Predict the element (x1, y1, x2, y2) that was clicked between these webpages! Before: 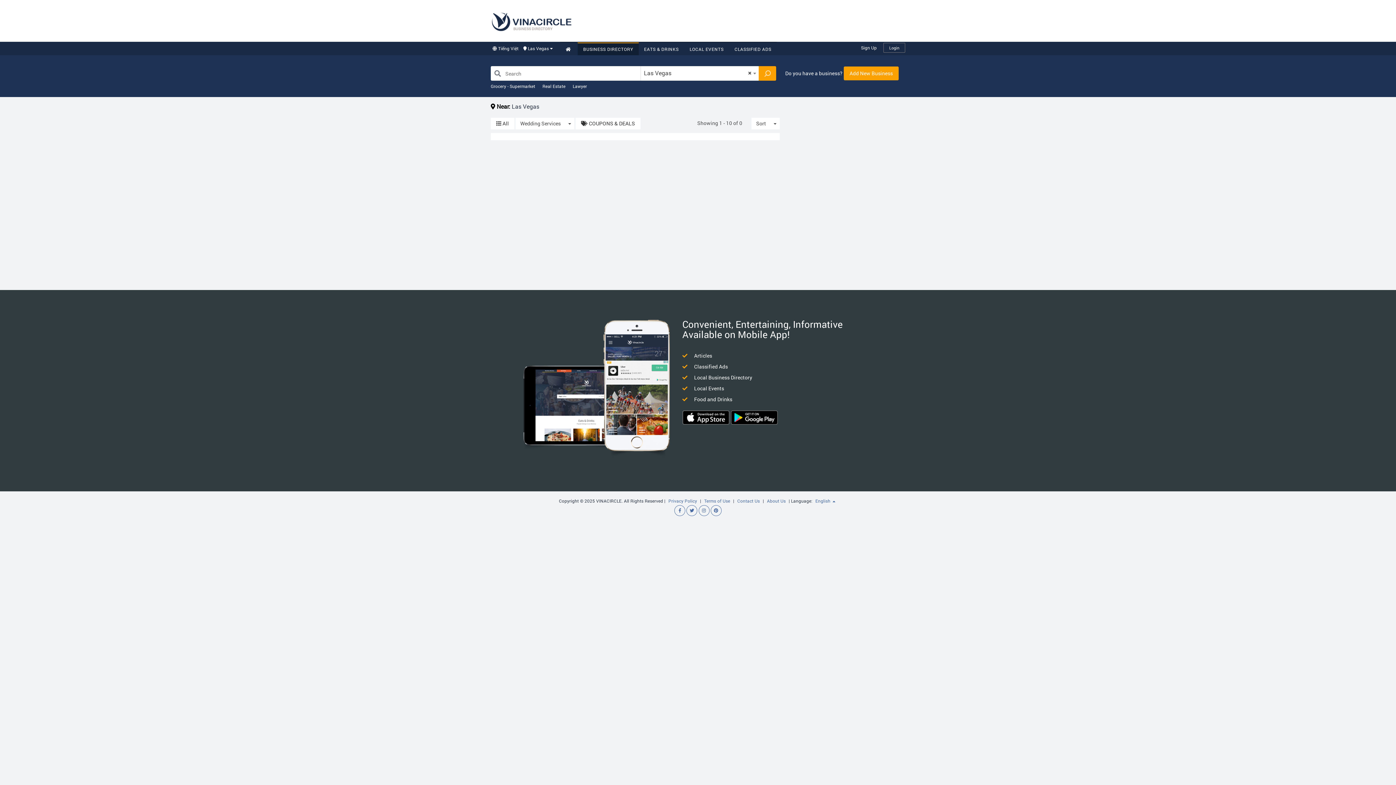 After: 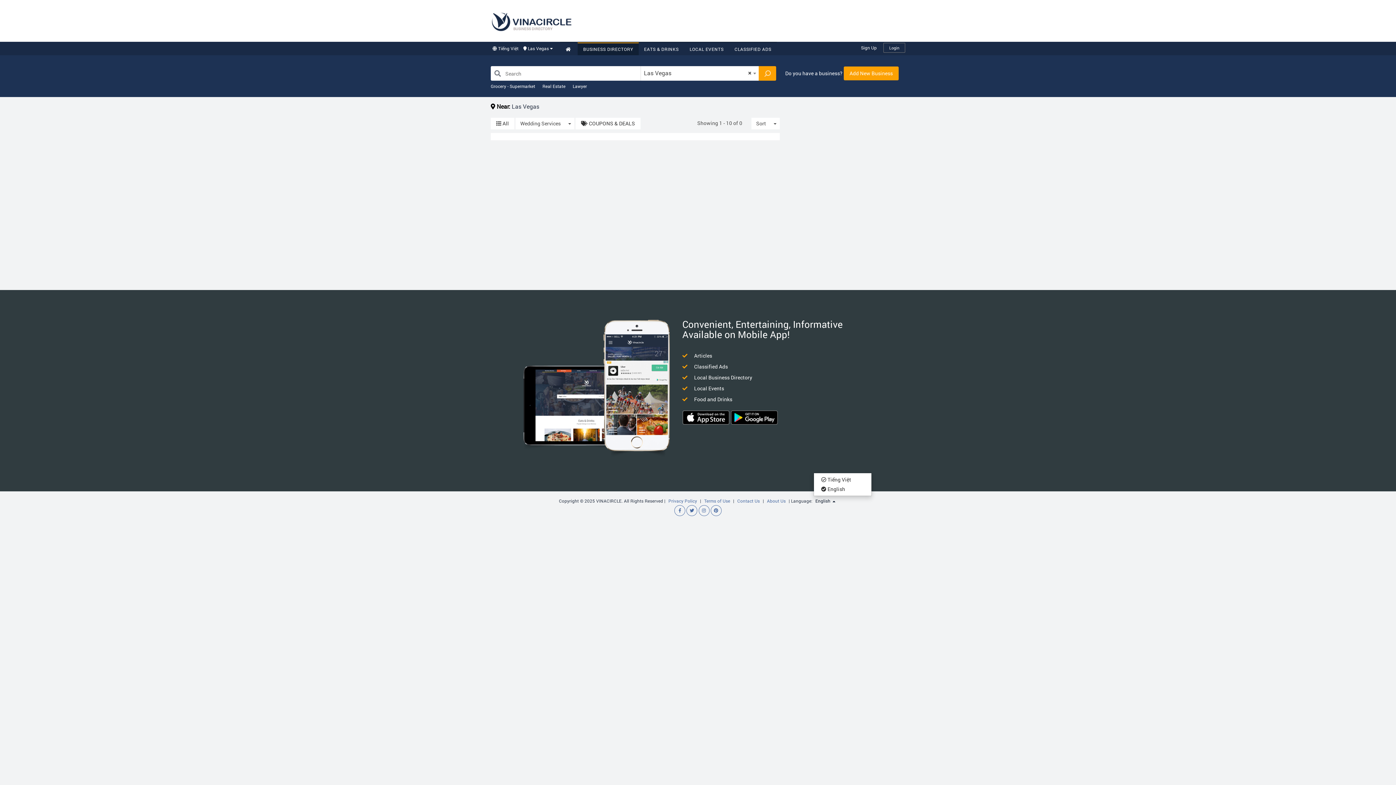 Action: bbox: (813, 497, 837, 505) label: English 